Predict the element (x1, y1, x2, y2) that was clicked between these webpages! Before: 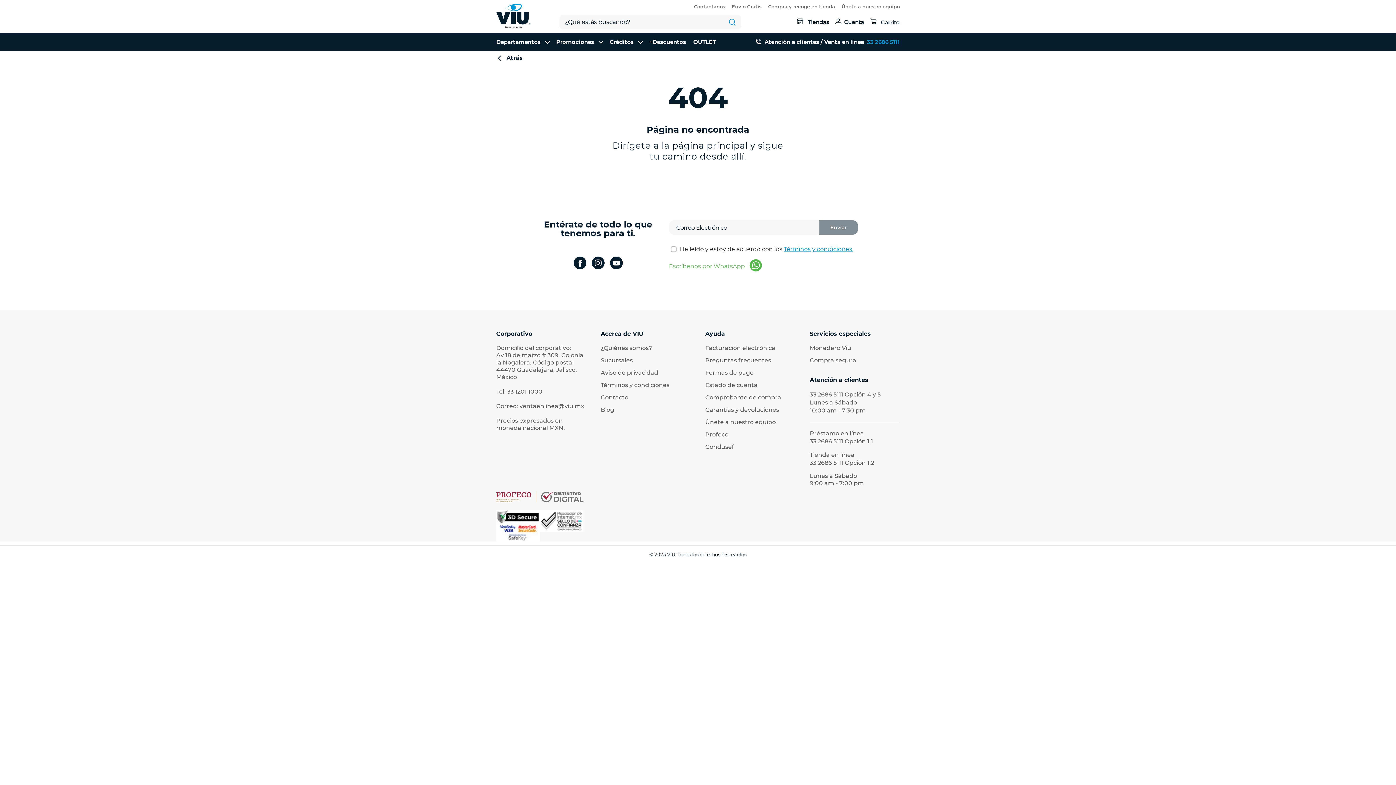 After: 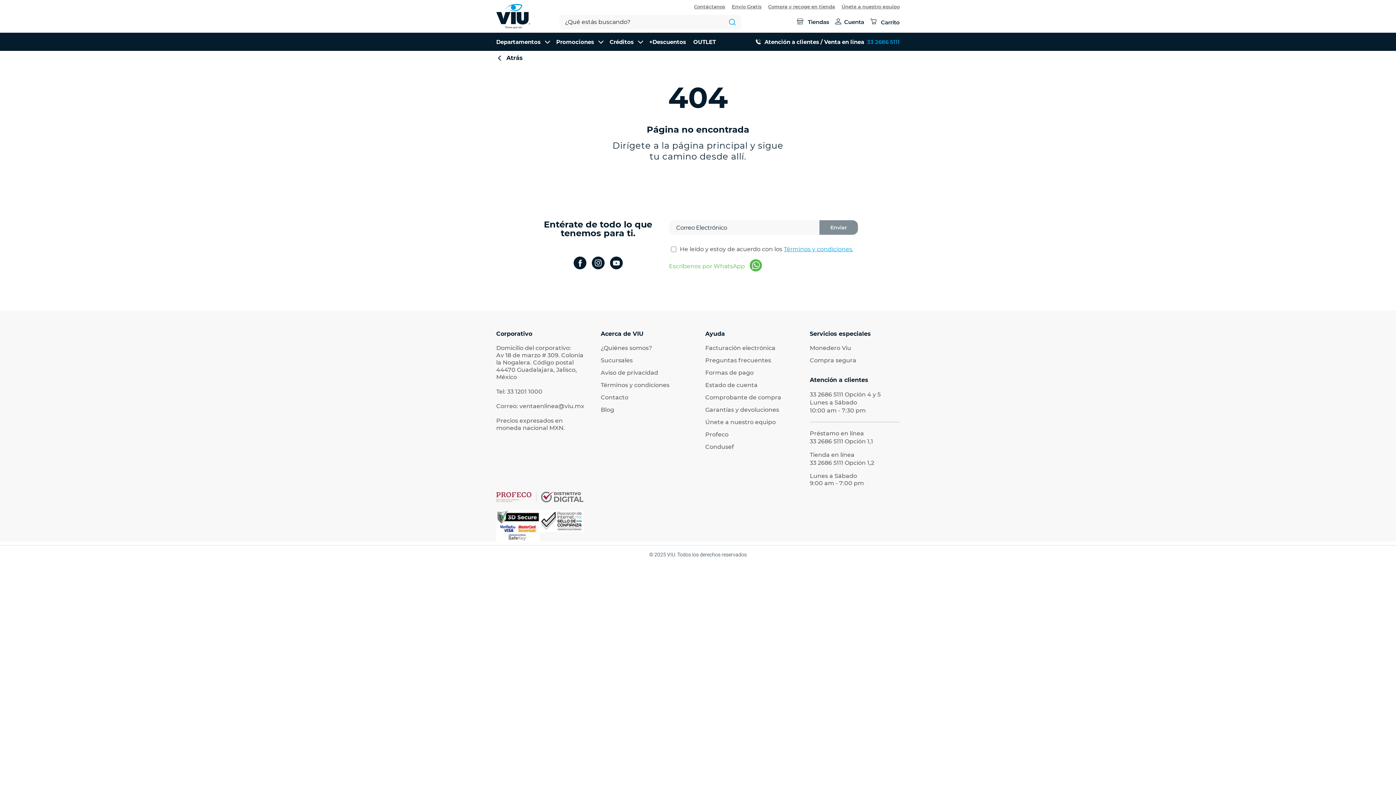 Action: label: Tel: 33 1201 1000 bbox: (496, 388, 542, 395)